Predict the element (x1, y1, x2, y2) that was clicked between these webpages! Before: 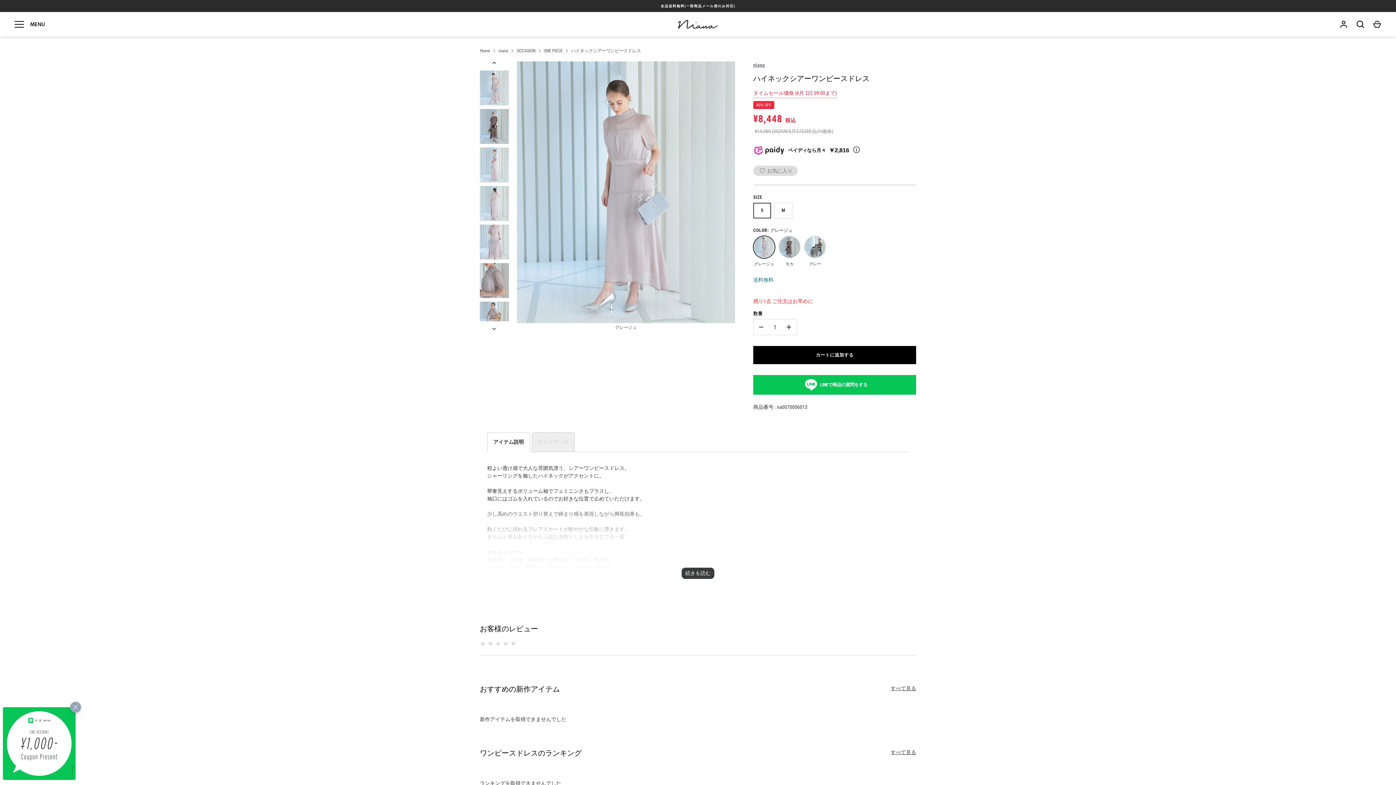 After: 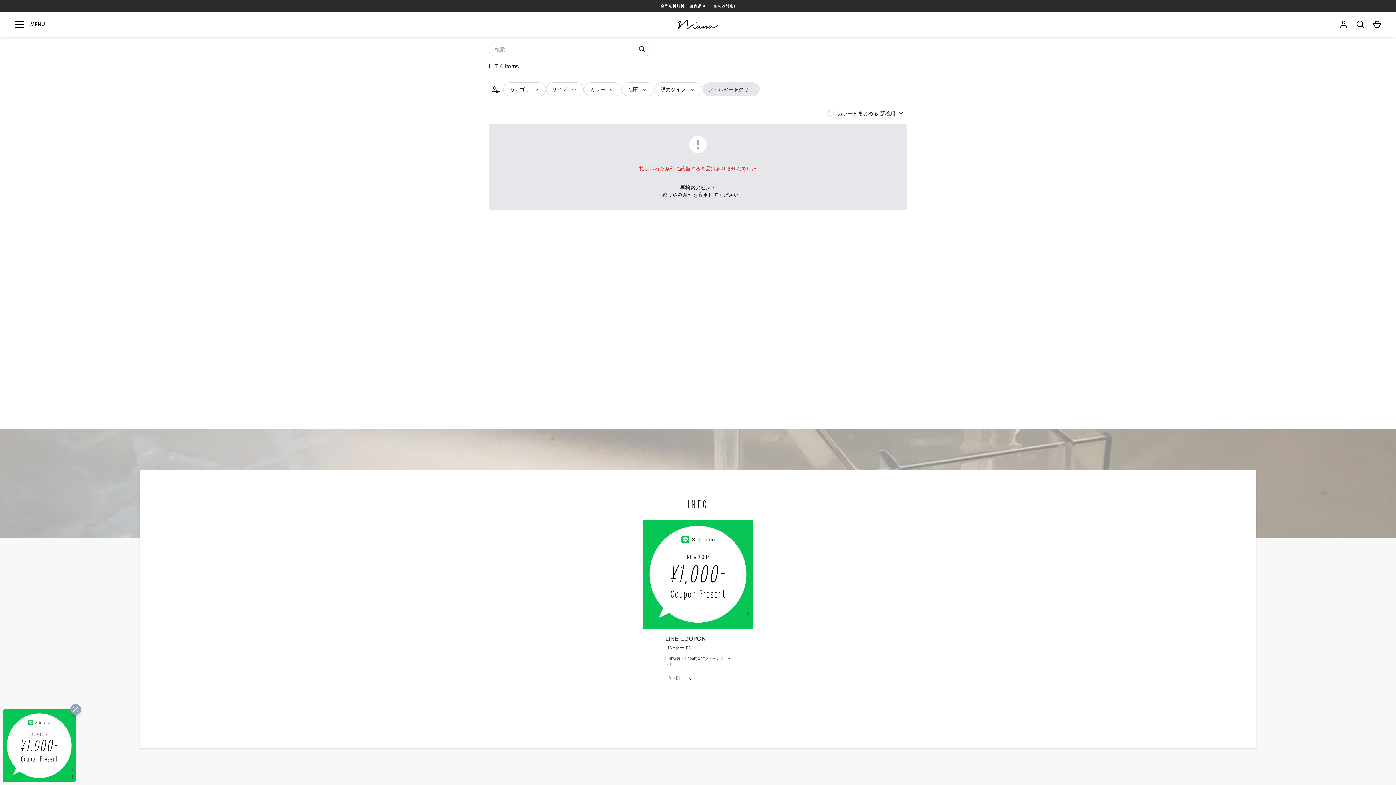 Action: label: ONE PIECE bbox: (543, 47, 562, 54)